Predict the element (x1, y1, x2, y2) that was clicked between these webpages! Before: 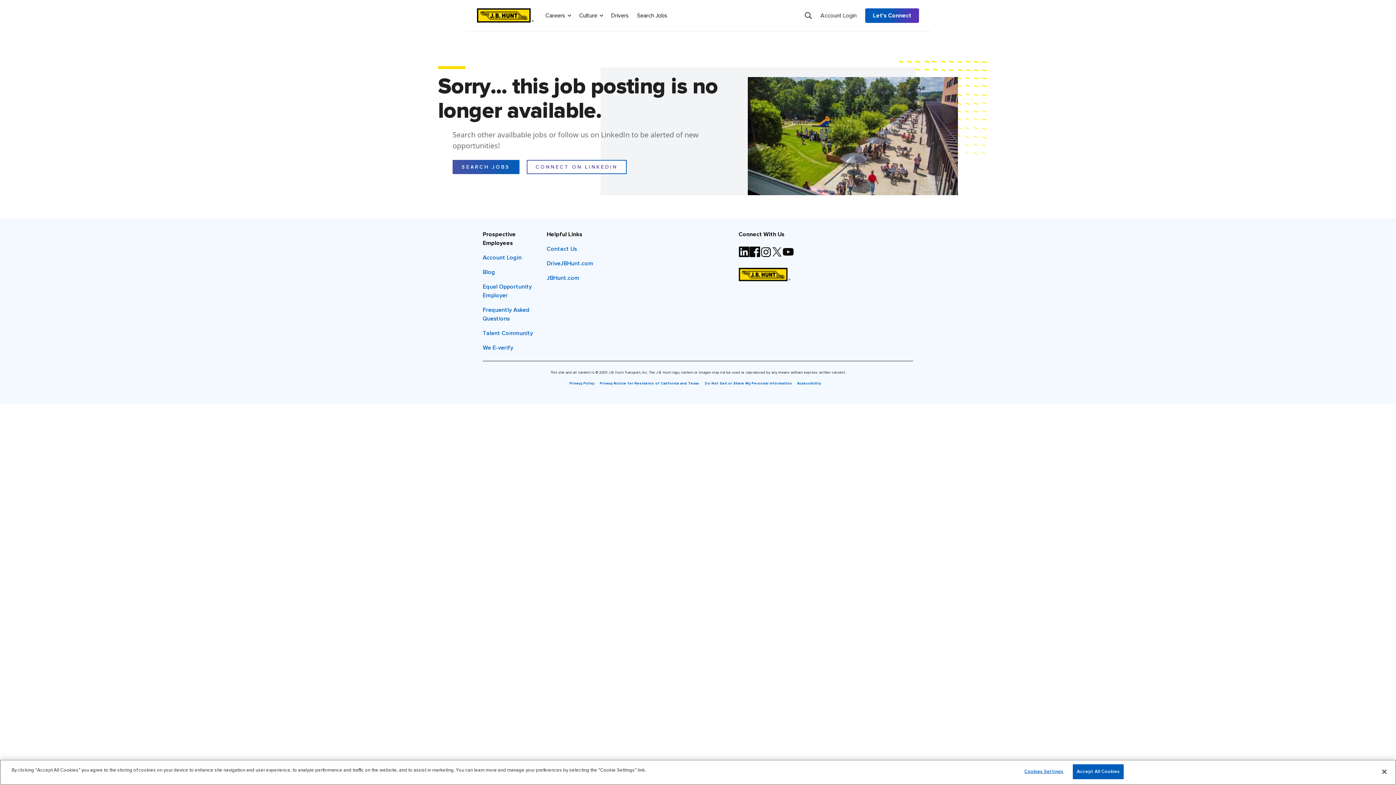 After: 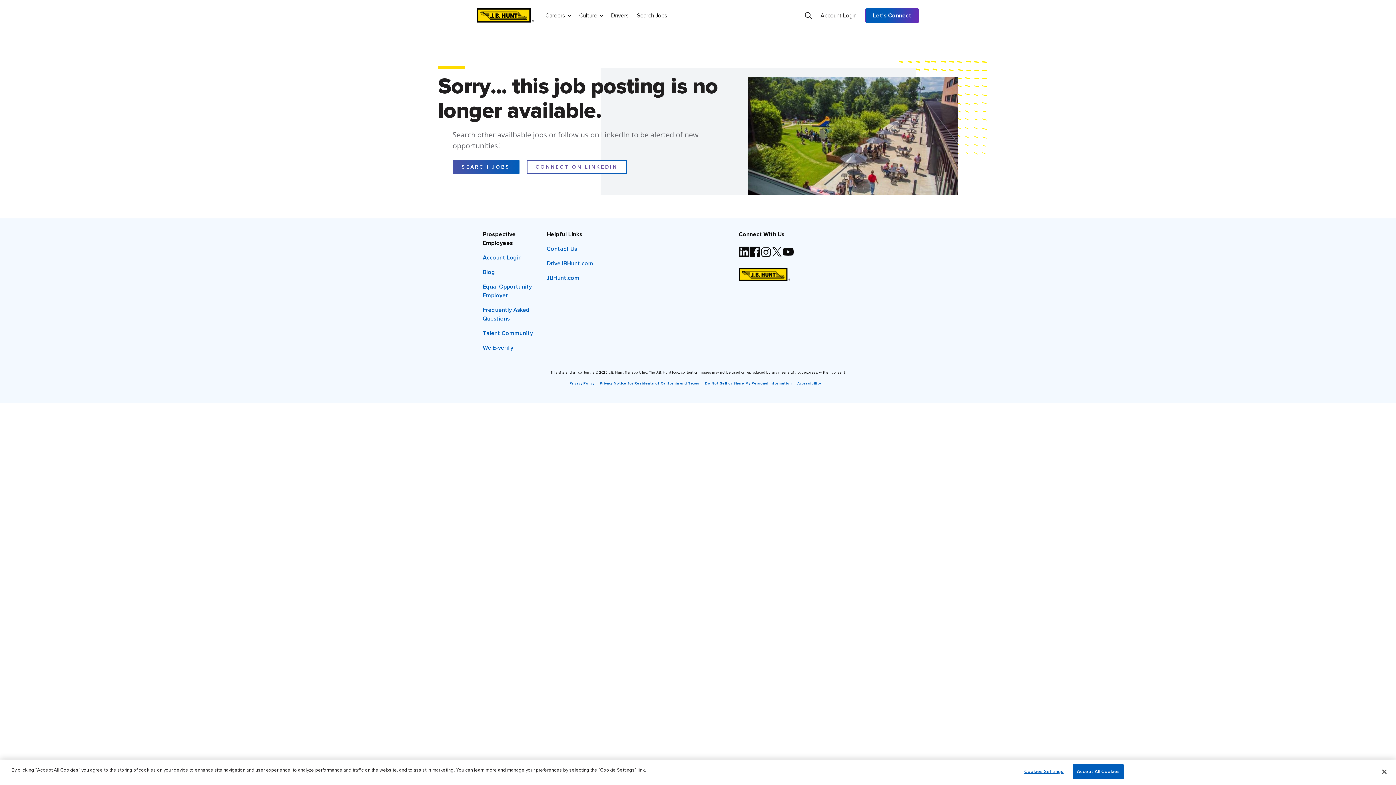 Action: bbox: (737, 244, 751, 253)